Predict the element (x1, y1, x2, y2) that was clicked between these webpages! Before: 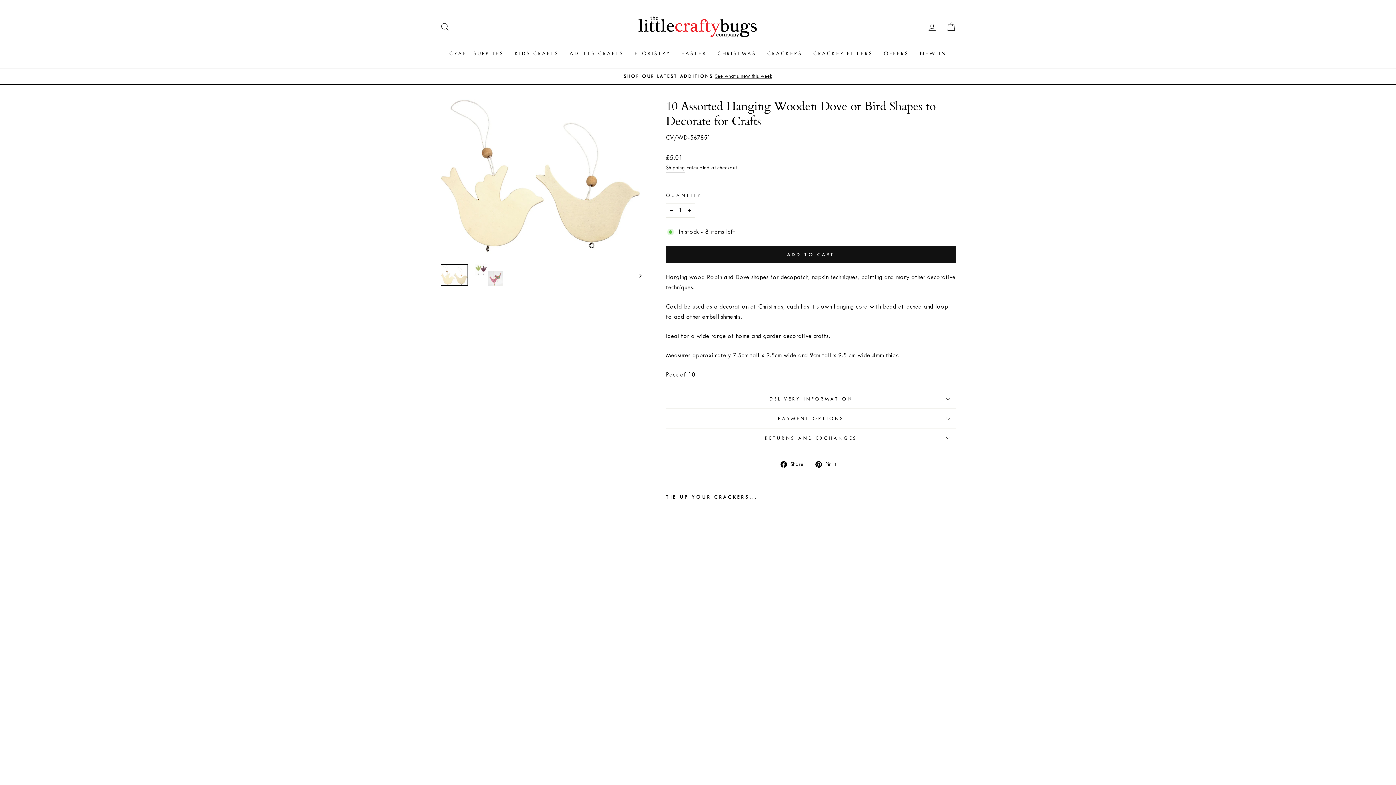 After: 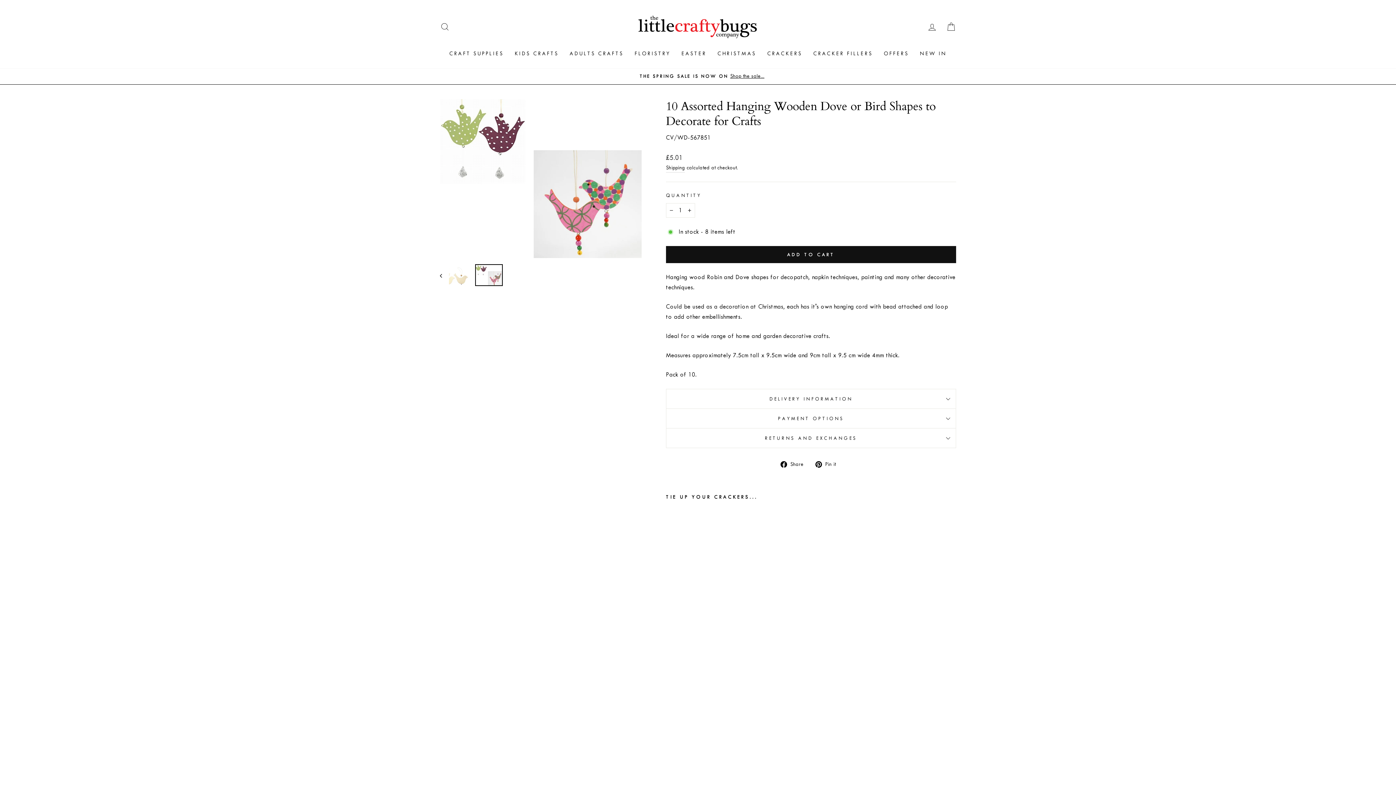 Action: bbox: (632, 263, 641, 286)